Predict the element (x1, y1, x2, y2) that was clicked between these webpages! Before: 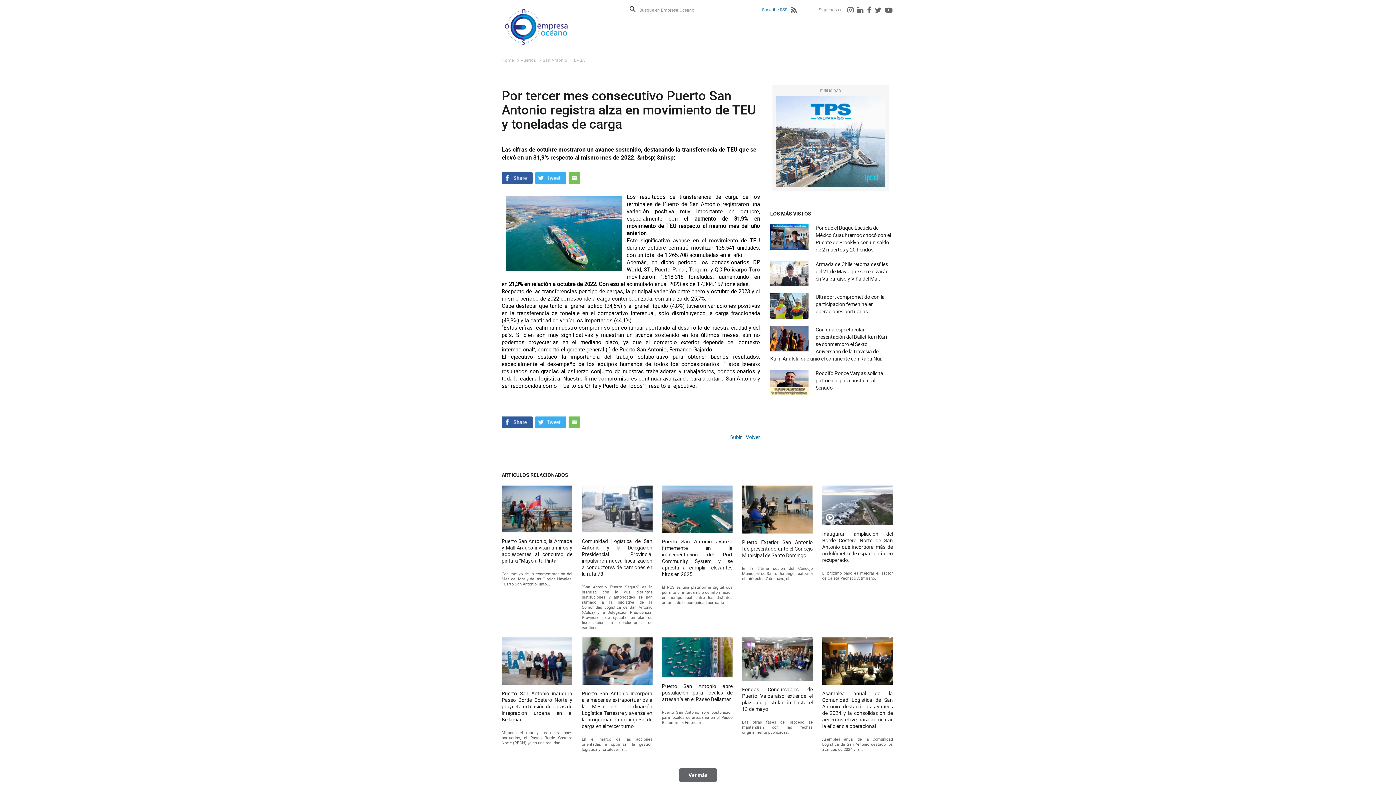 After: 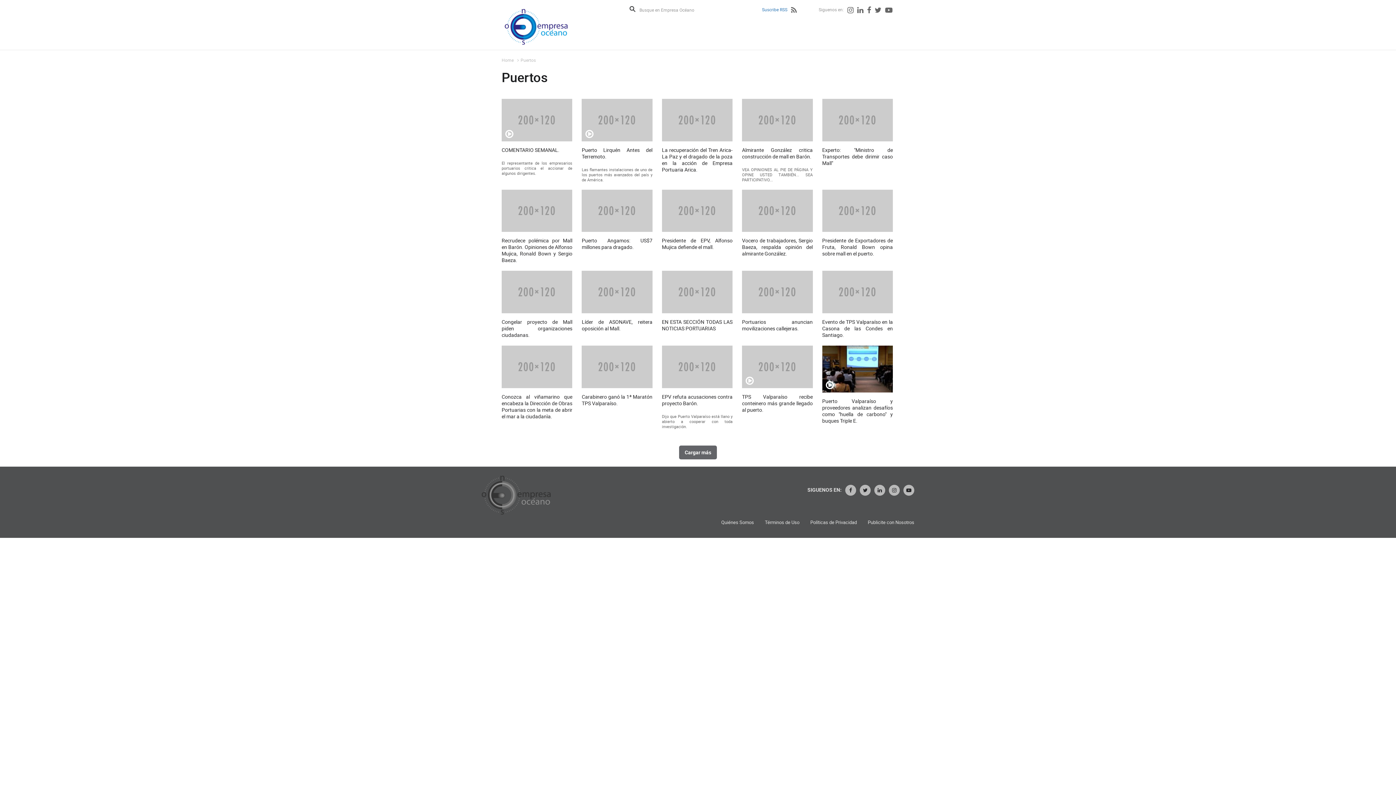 Action: bbox: (518, 57, 536, 62) label: Puertos